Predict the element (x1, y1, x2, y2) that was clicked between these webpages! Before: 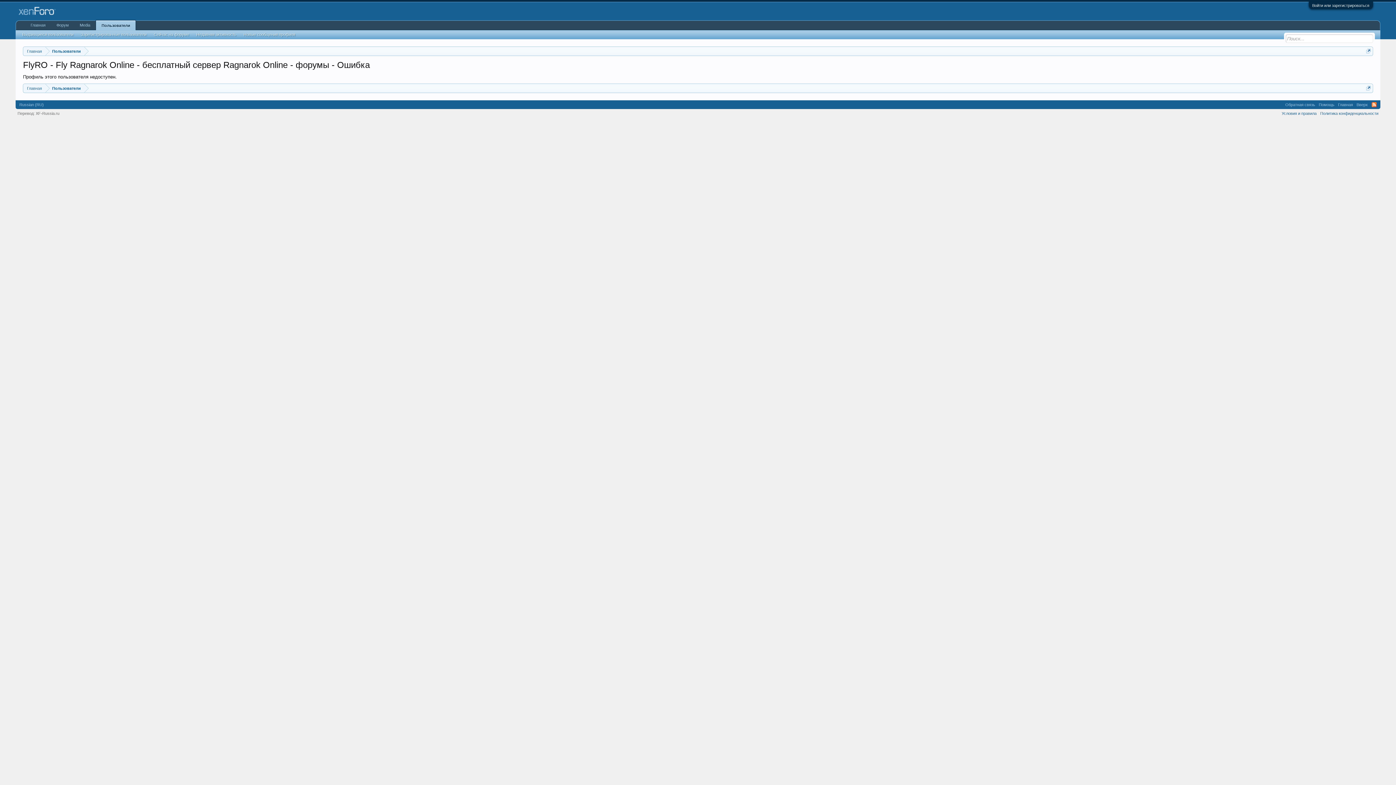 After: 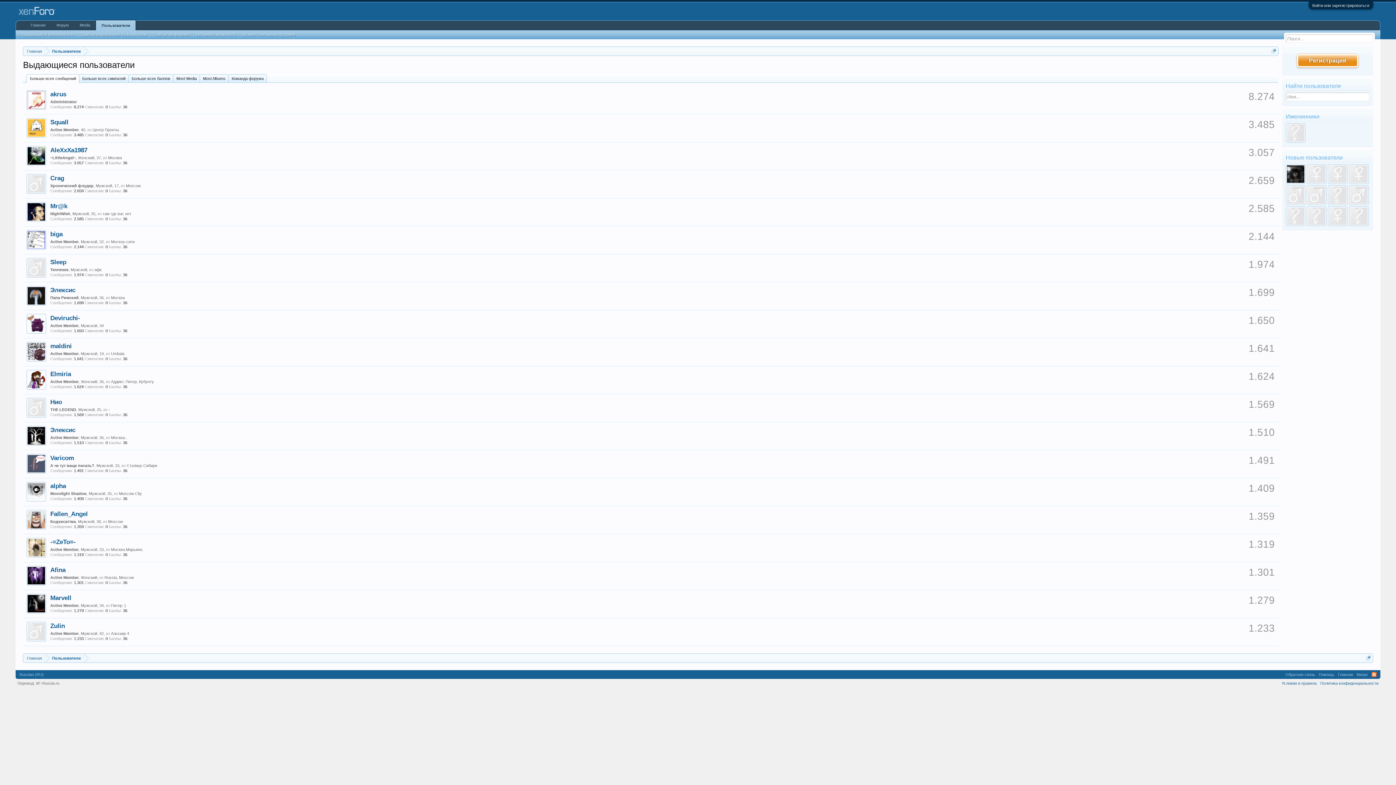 Action: bbox: (45, 46, 84, 56) label: Пользователи